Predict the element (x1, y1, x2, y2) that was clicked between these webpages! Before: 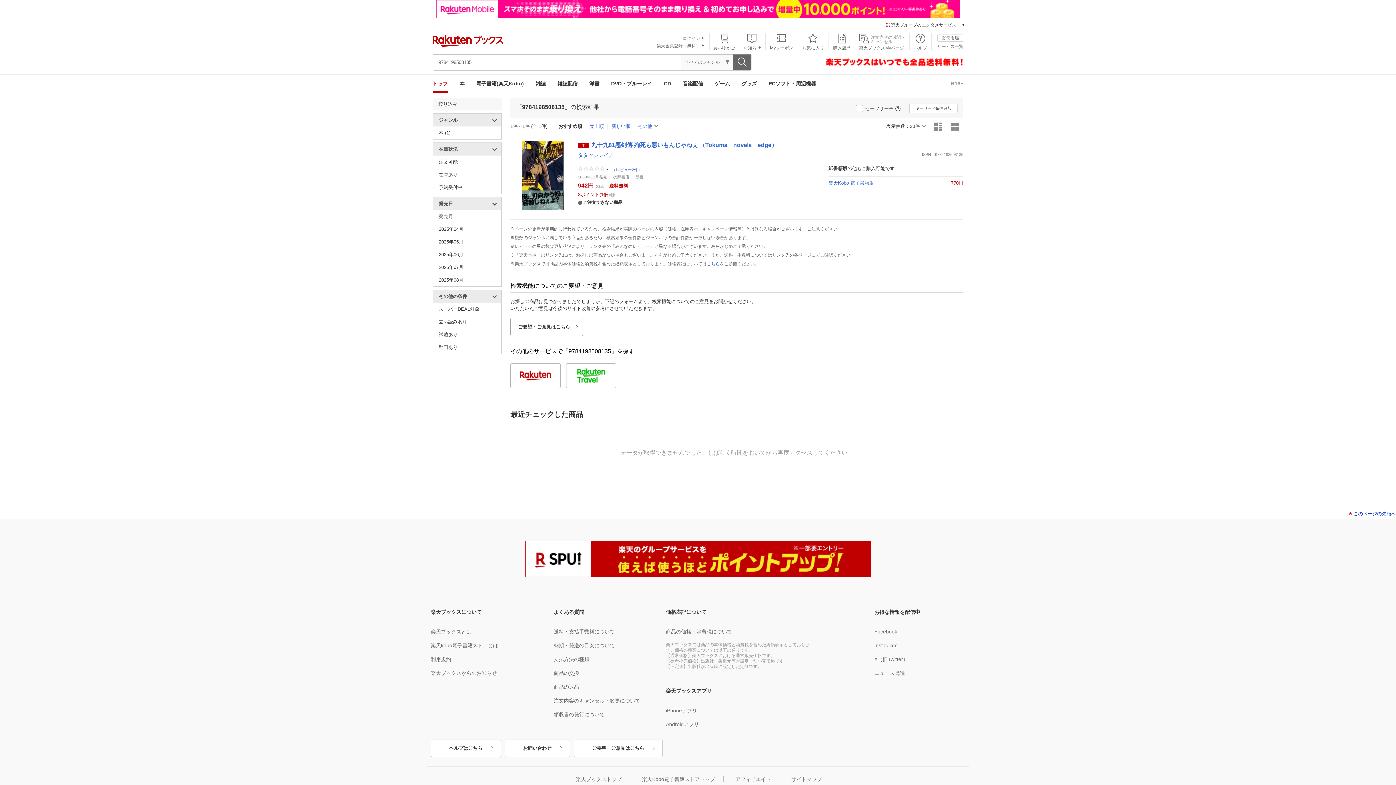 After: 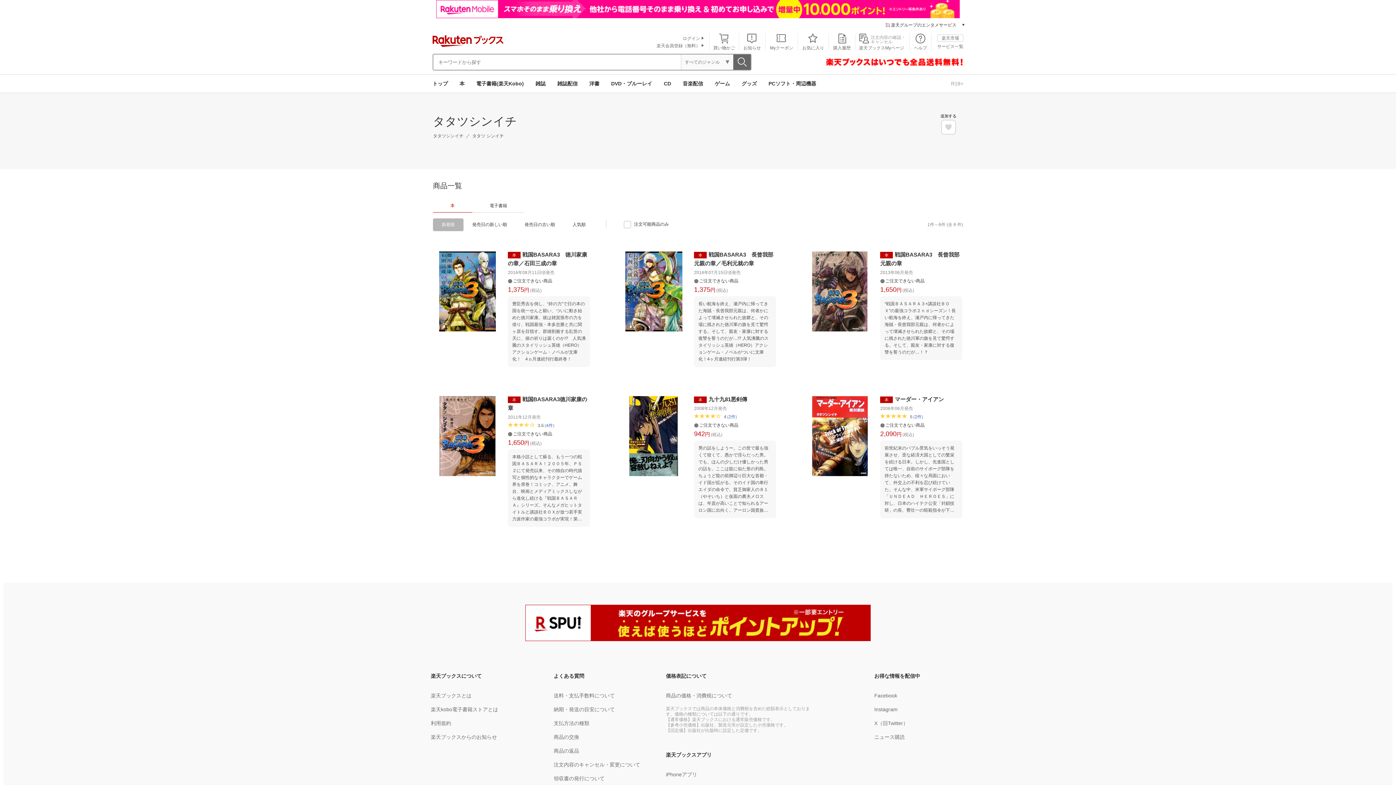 Action: bbox: (578, 152, 613, 158) label: タタツシンイチ